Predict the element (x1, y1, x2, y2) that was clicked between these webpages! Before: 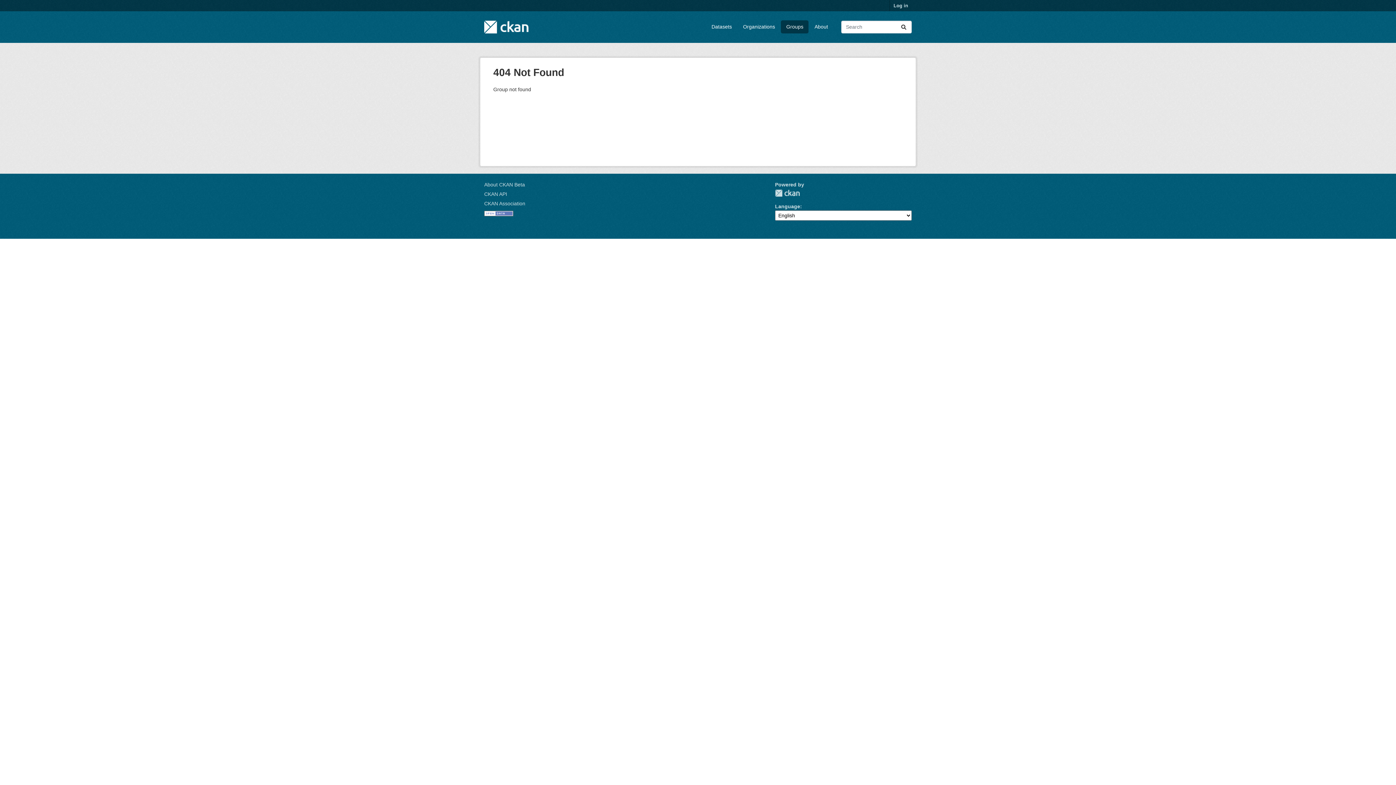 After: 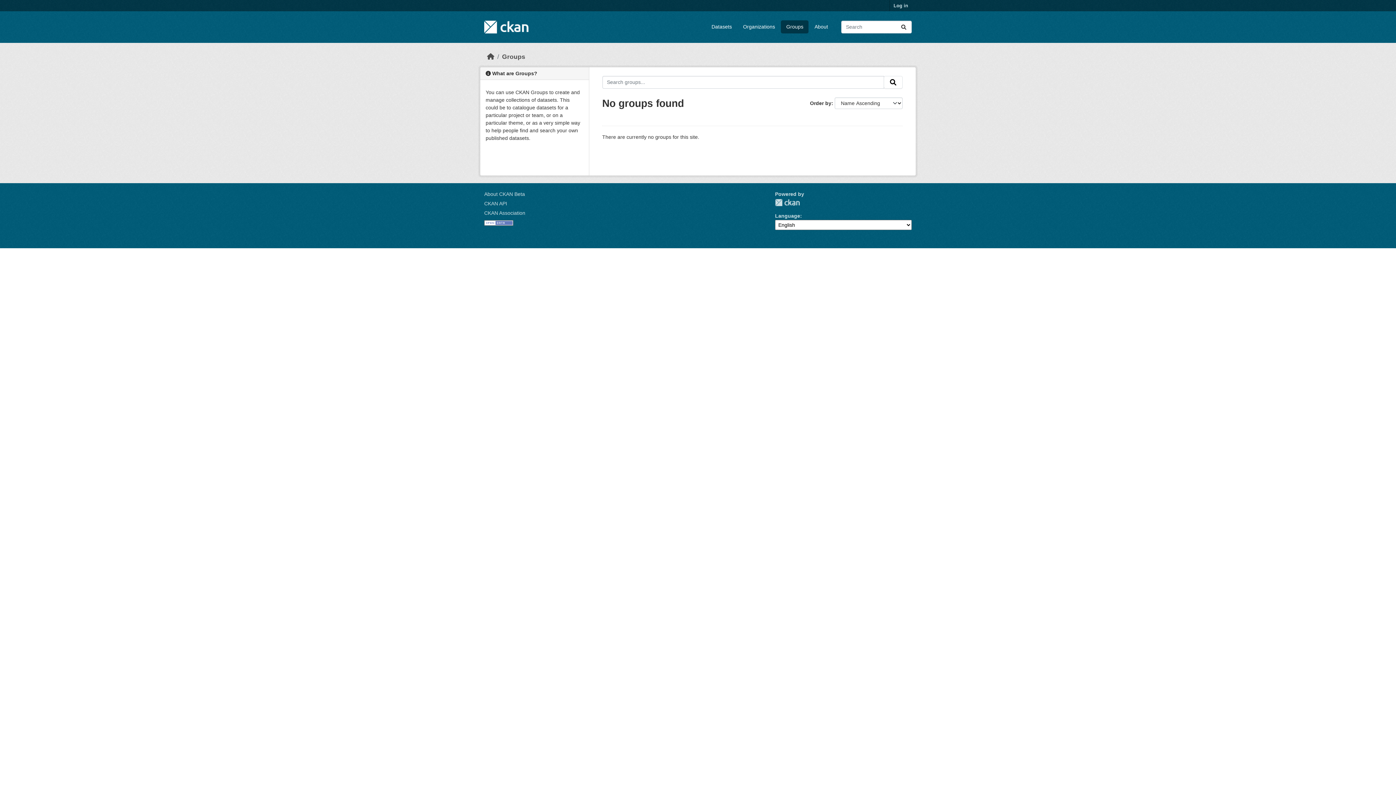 Action: label: Groups bbox: (781, 20, 808, 33)